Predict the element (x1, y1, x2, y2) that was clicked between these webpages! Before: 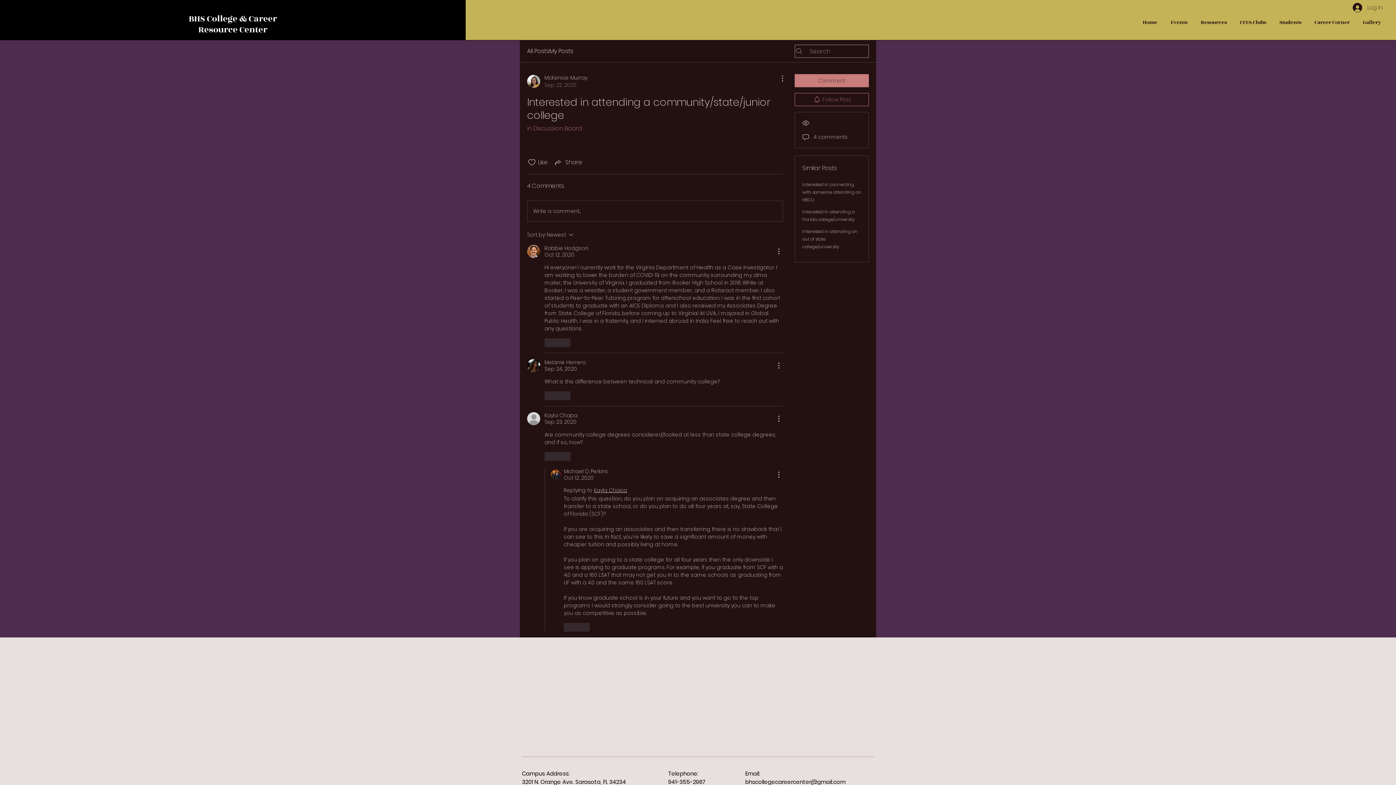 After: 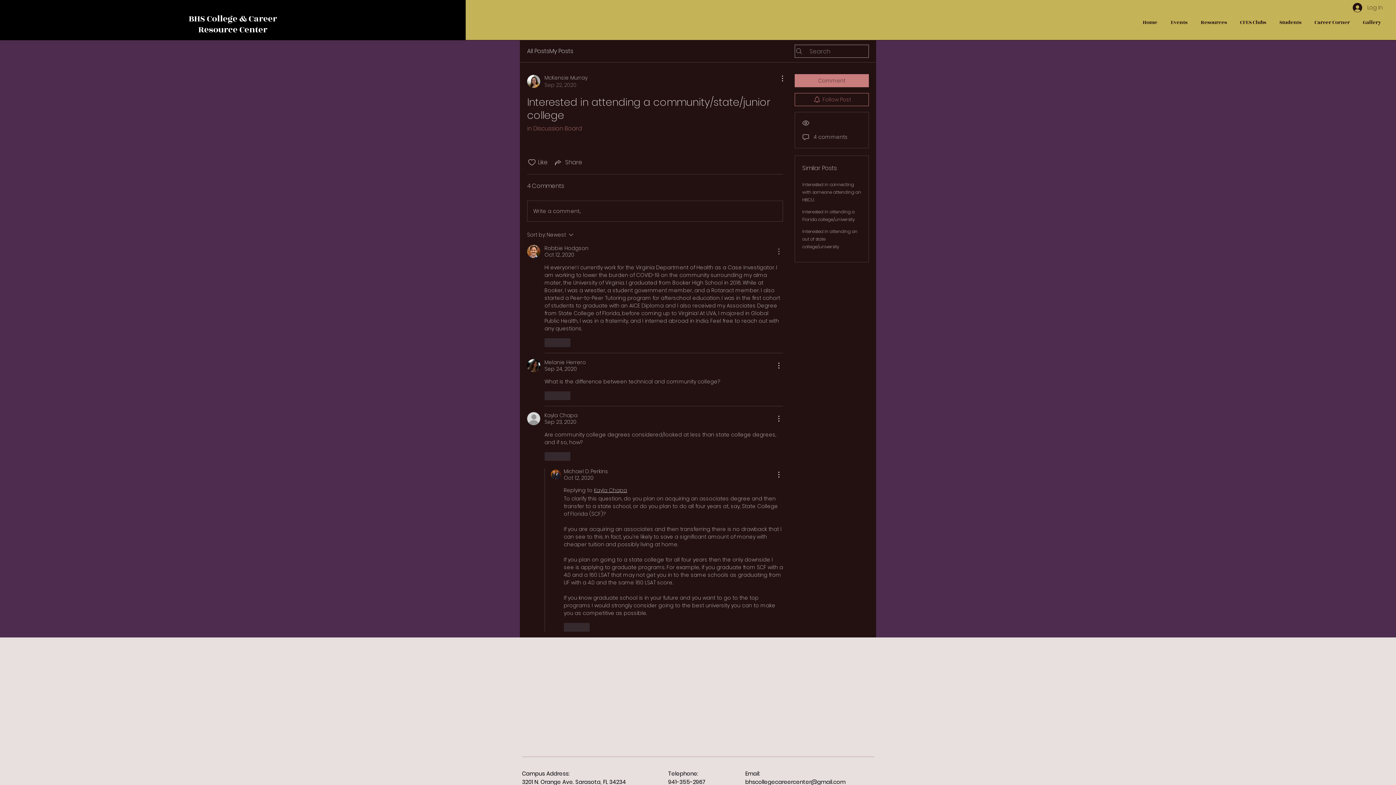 Action: bbox: (774, 247, 783, 256) label: More Actions